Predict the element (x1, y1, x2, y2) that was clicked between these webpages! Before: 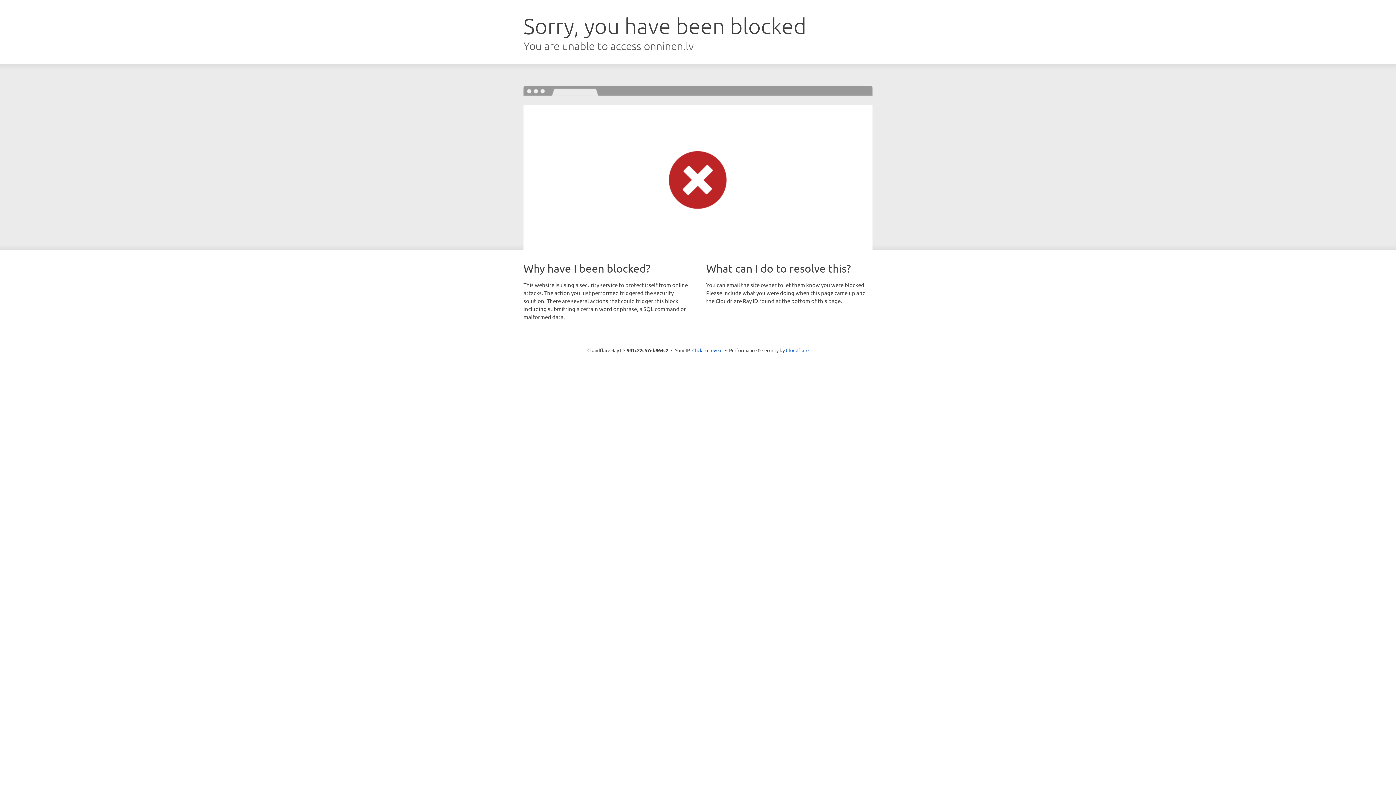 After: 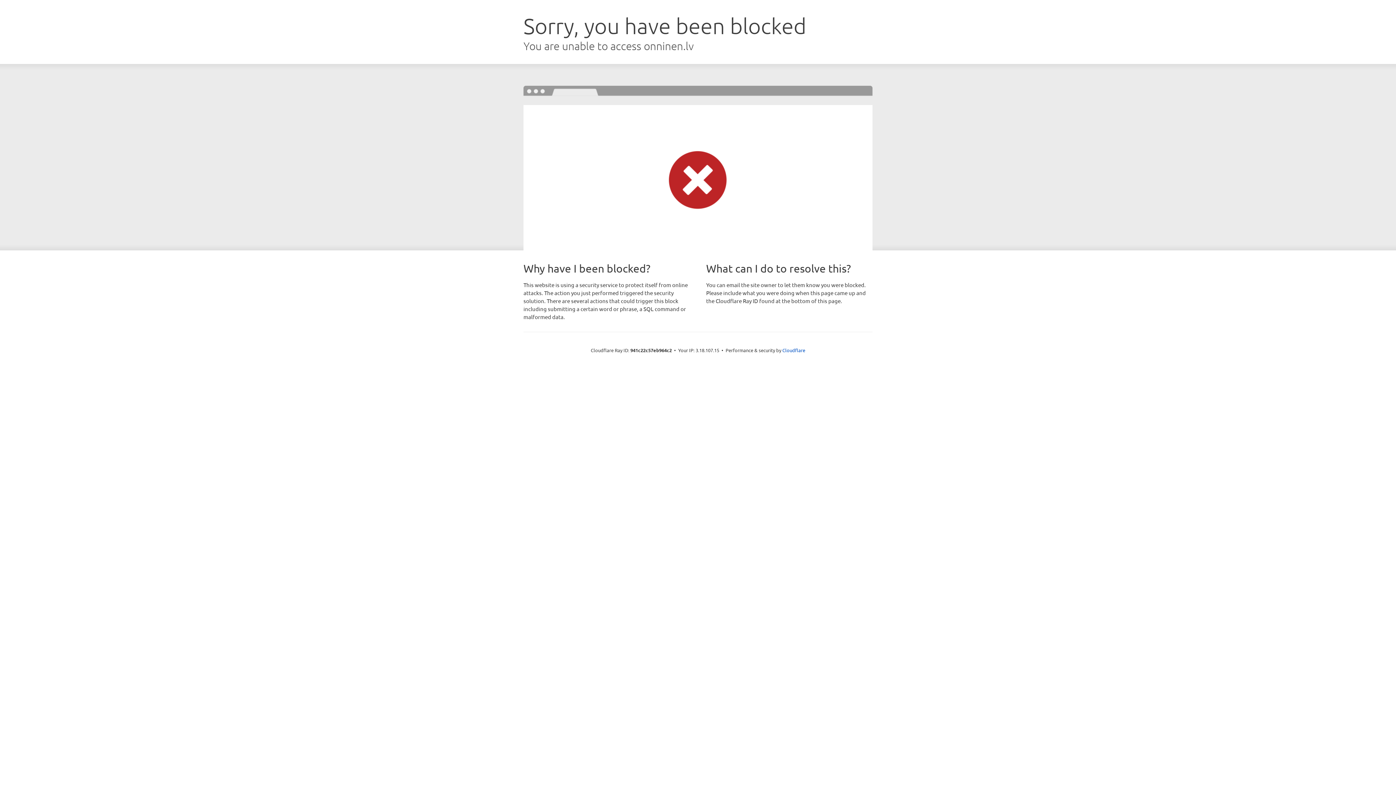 Action: label: Click to reveal bbox: (692, 346, 722, 353)